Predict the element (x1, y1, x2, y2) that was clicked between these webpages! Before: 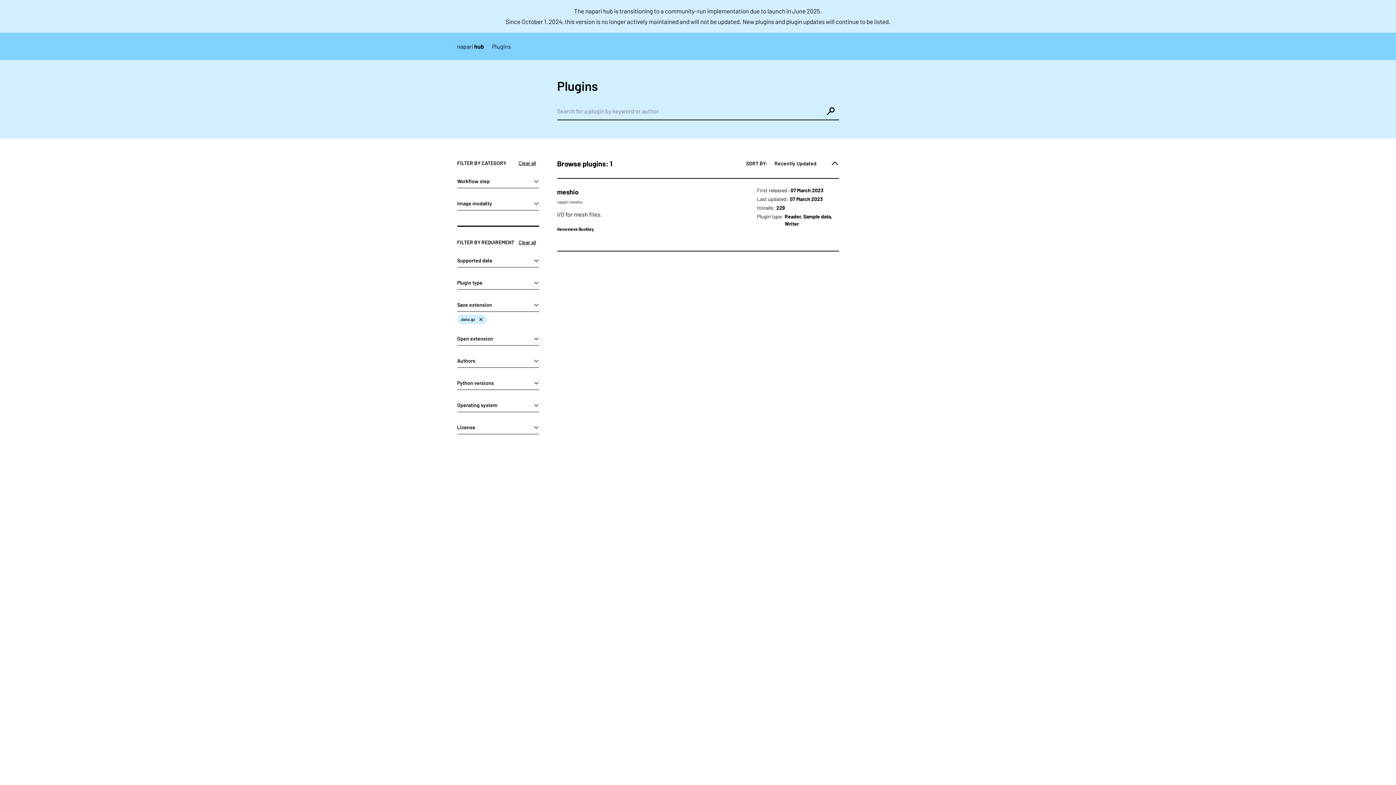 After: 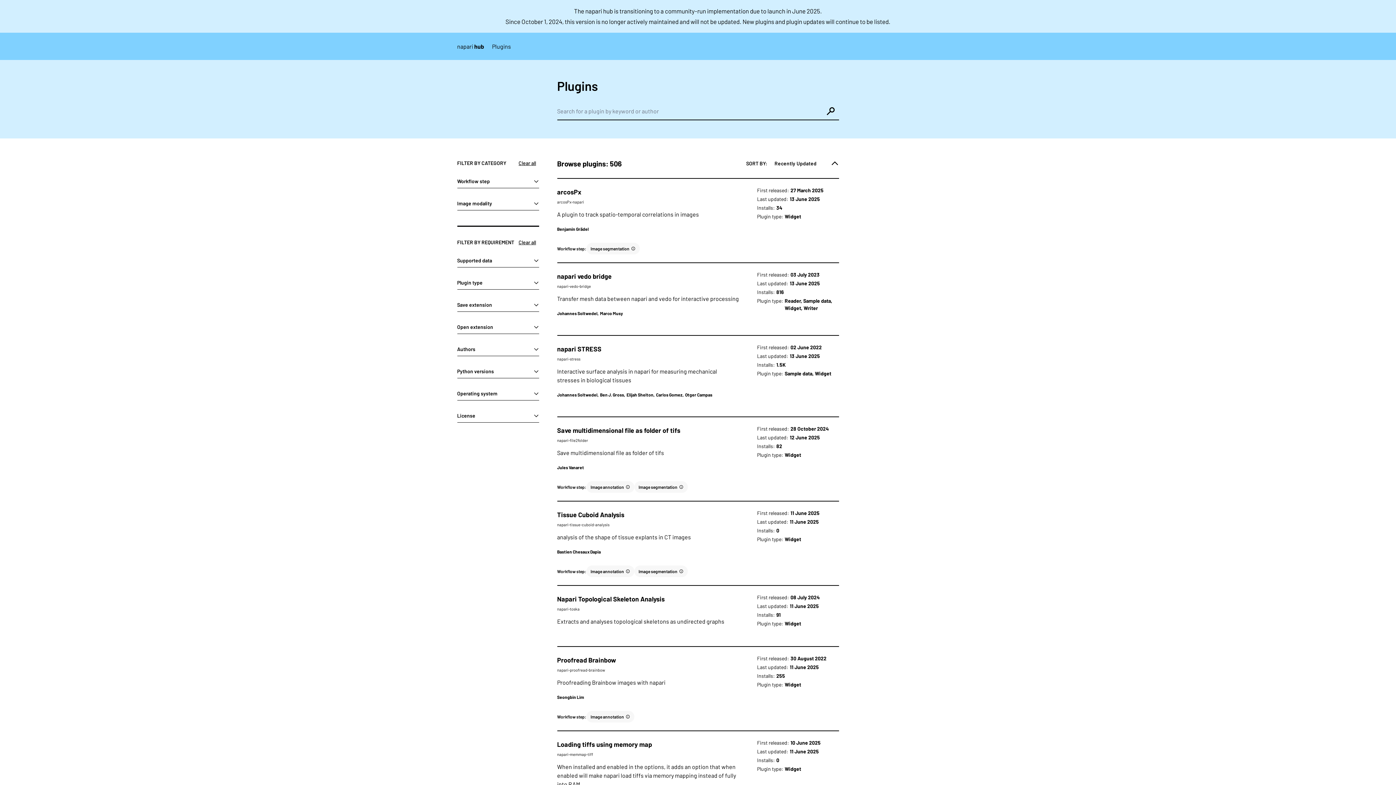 Action: label: Plugins bbox: (492, 42, 511, 50)